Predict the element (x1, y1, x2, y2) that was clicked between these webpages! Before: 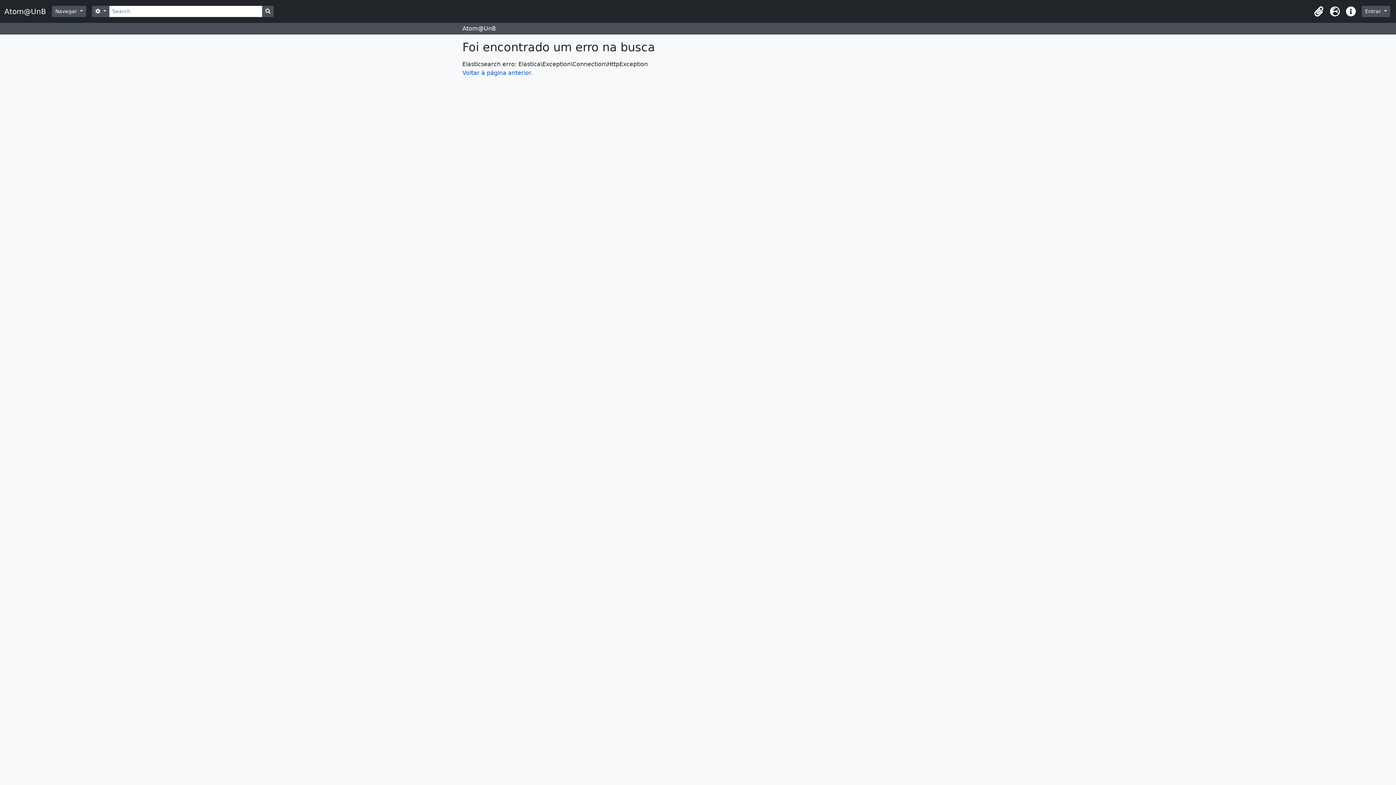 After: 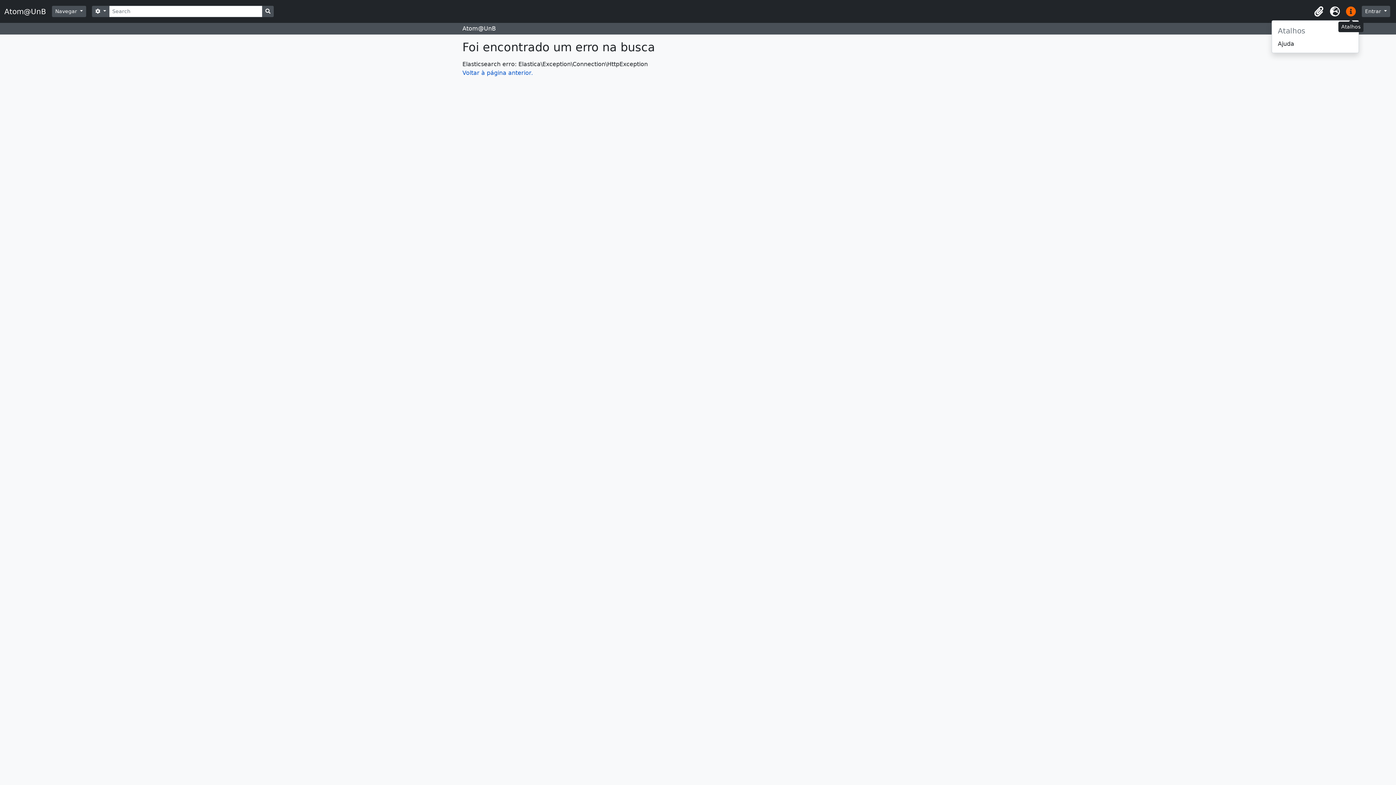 Action: label: Atalhos bbox: (1343, 3, 1359, 19)